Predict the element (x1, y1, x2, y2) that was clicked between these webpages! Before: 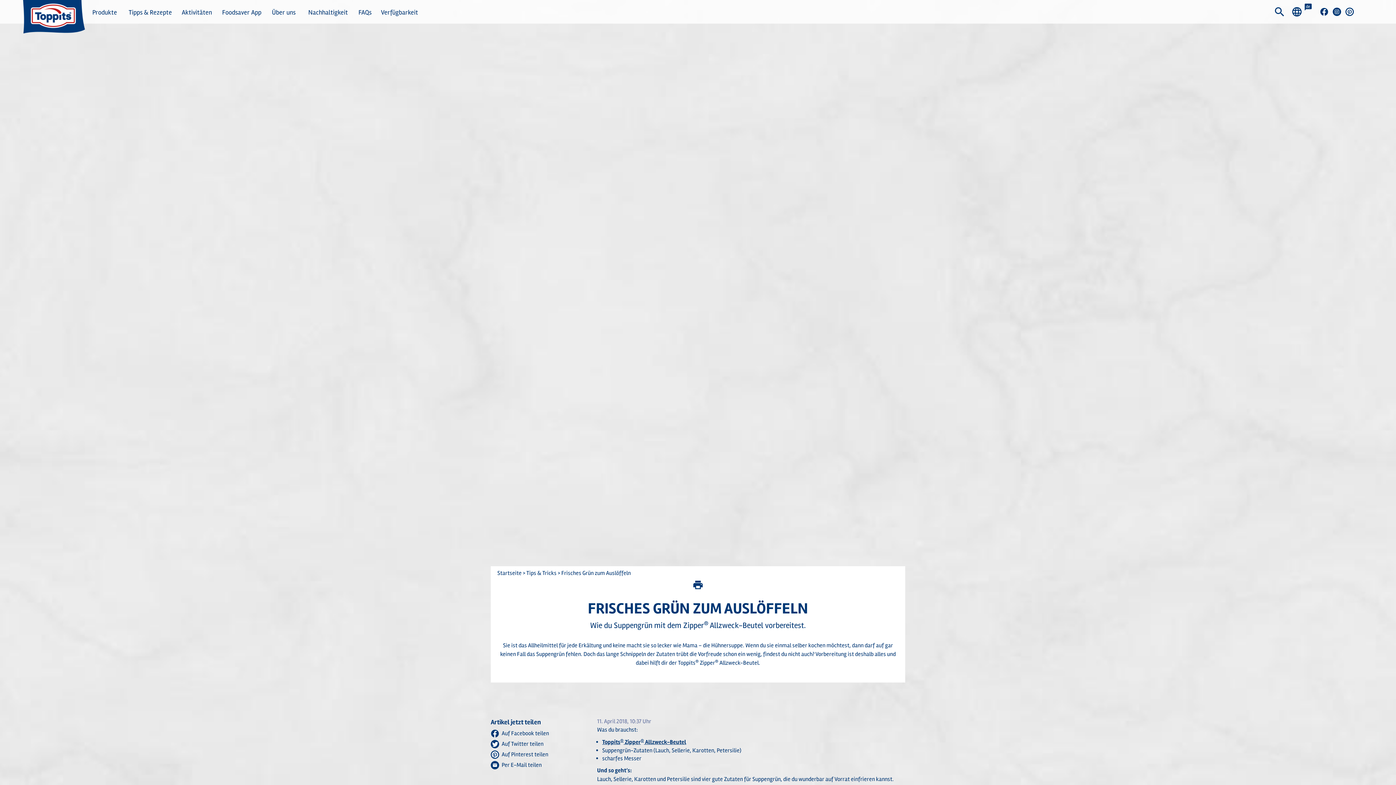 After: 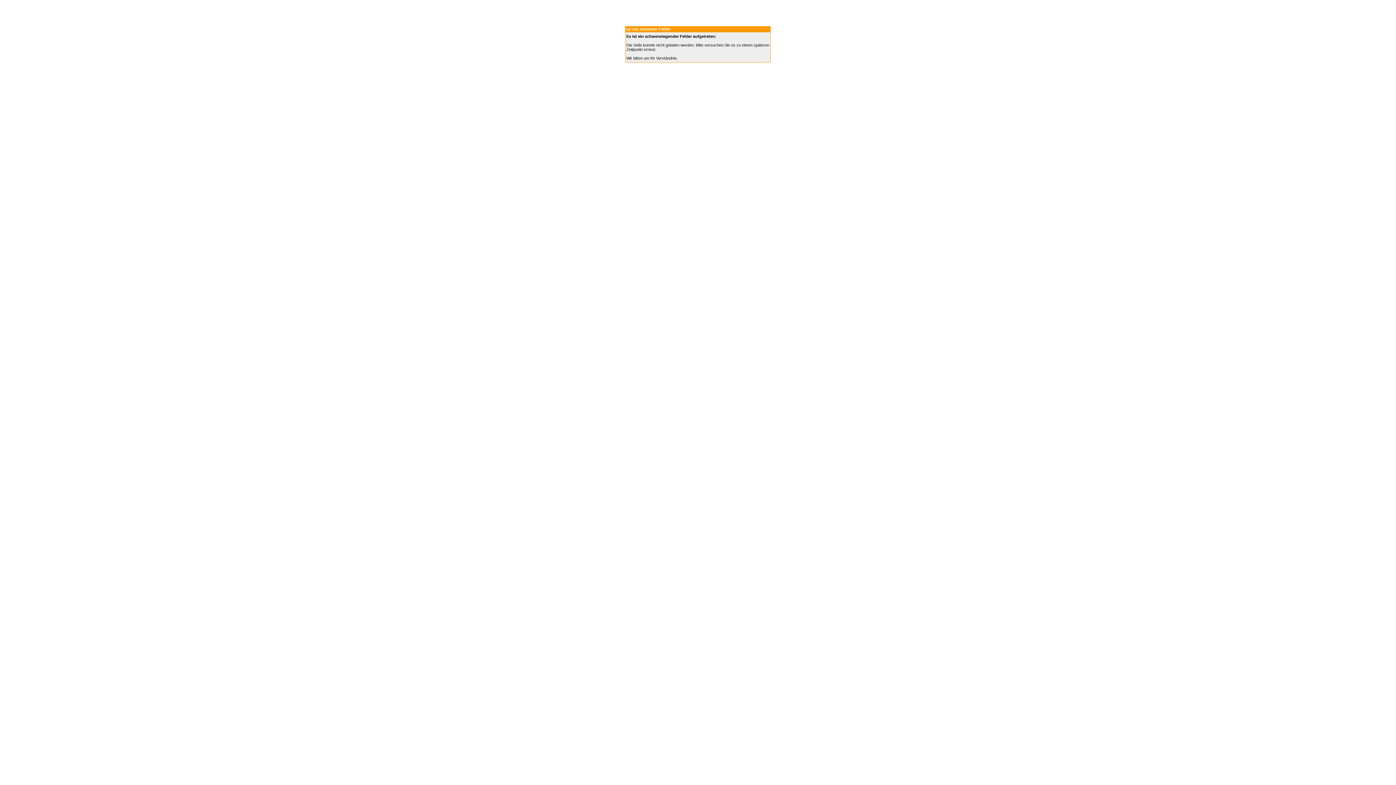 Action: label: Toppits® Zipper® Allzweck-Beutel bbox: (602, 738, 686, 746)